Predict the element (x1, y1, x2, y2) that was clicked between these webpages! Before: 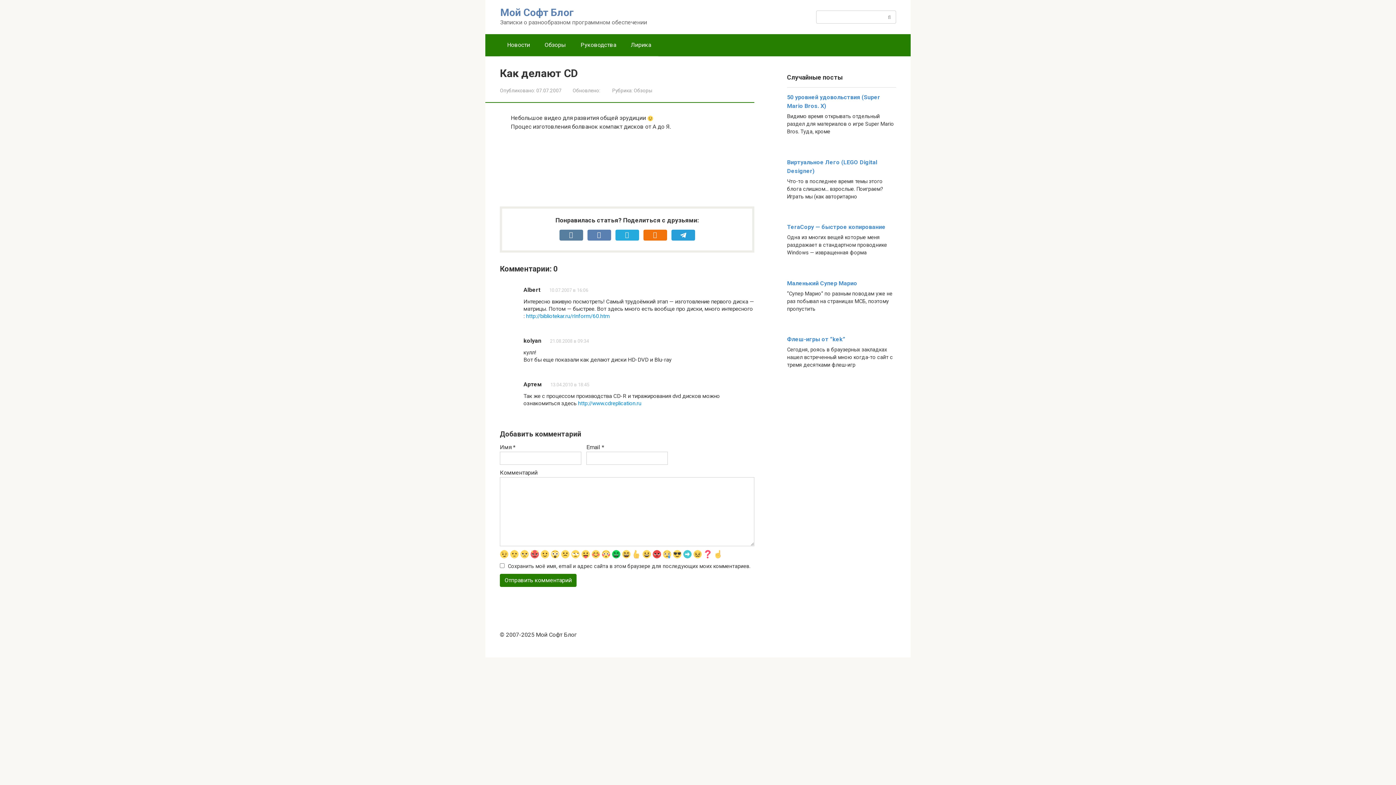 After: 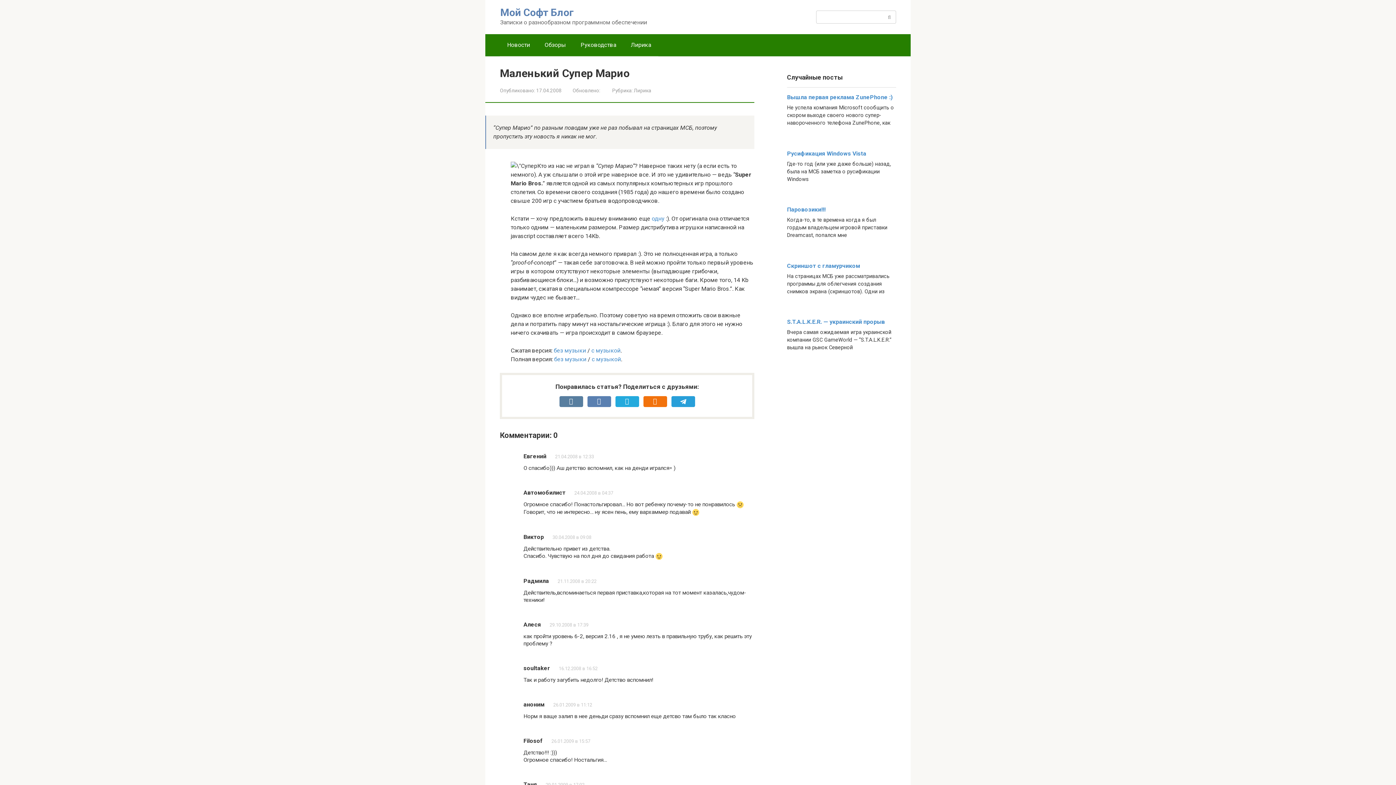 Action: bbox: (787, 279, 857, 286) label: Маленький Супер Марио